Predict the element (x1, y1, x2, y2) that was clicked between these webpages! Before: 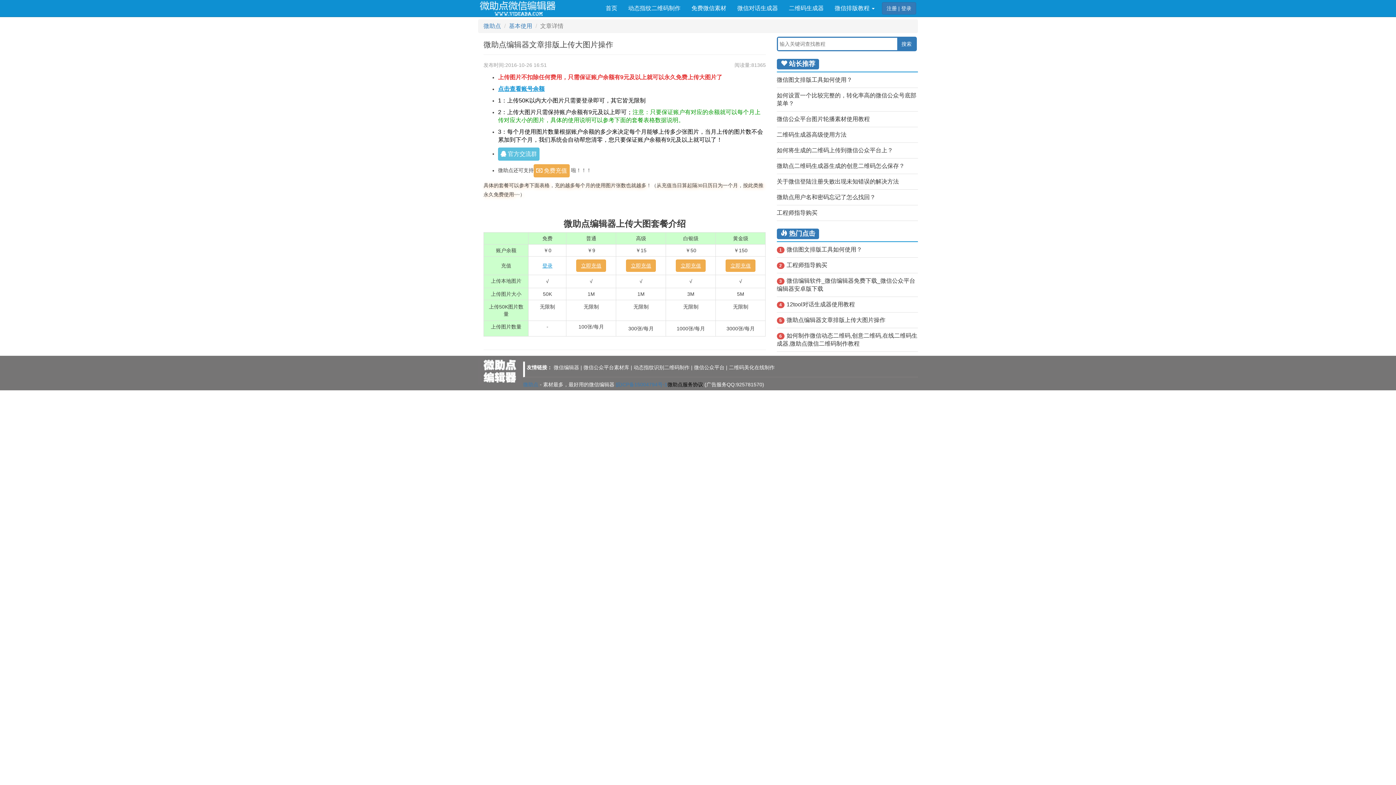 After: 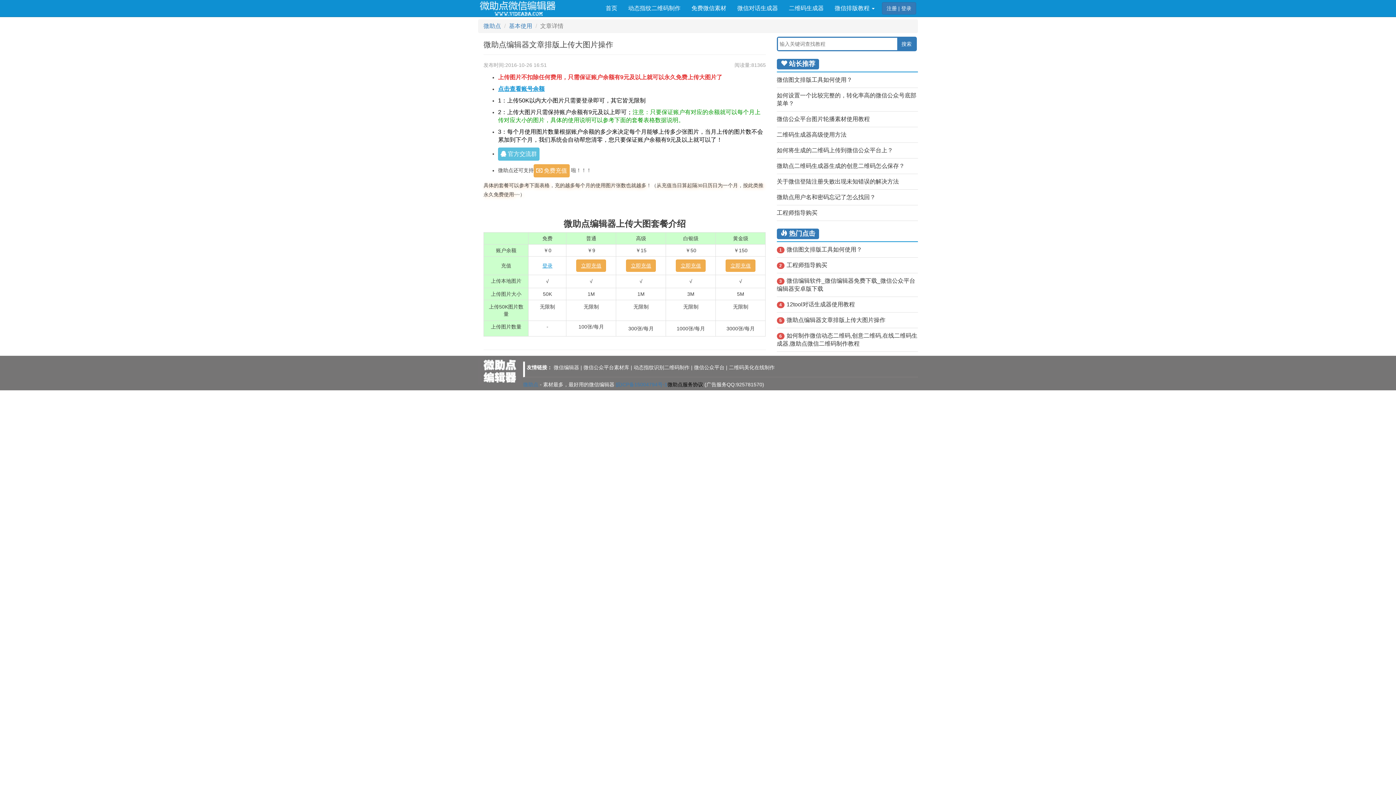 Action: label: 2工程师指导购买 bbox: (776, 257, 918, 273)